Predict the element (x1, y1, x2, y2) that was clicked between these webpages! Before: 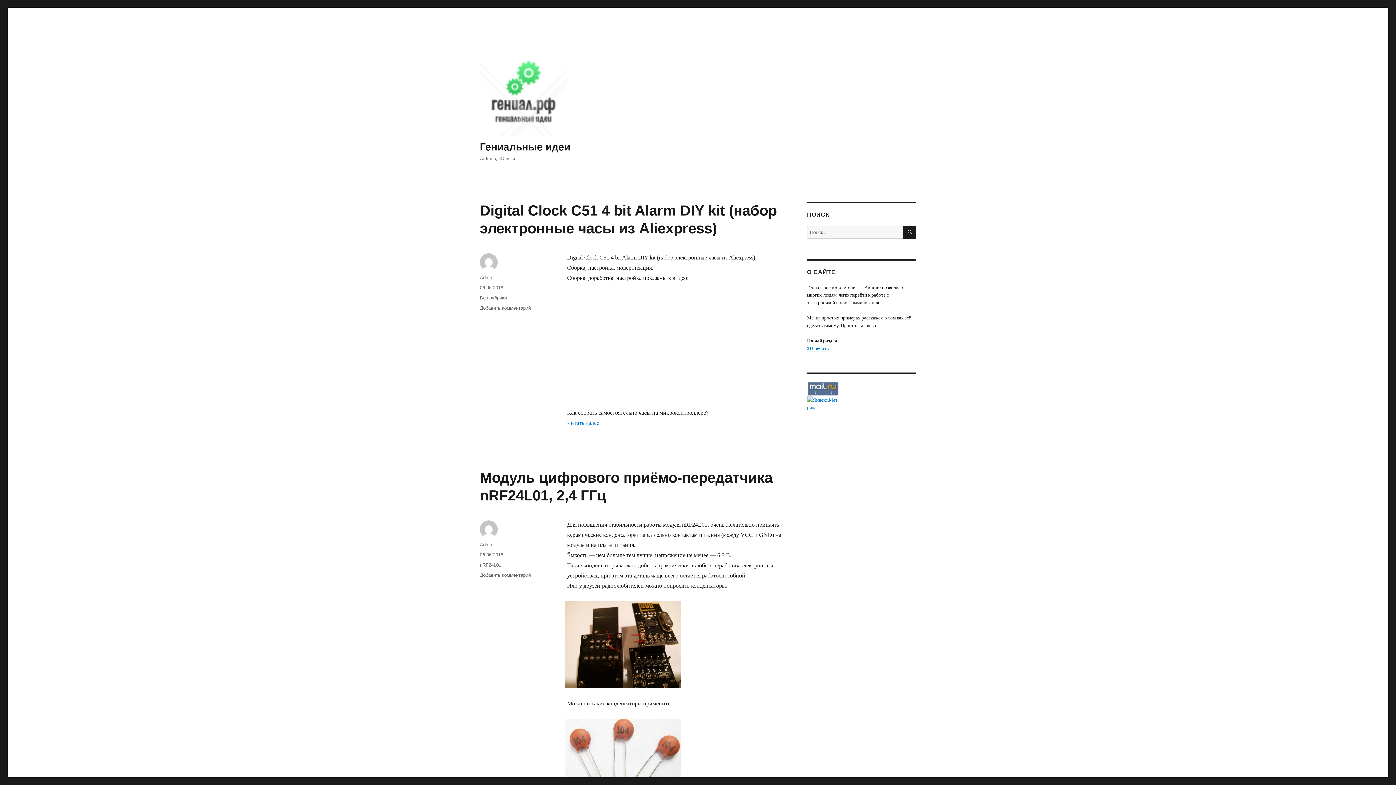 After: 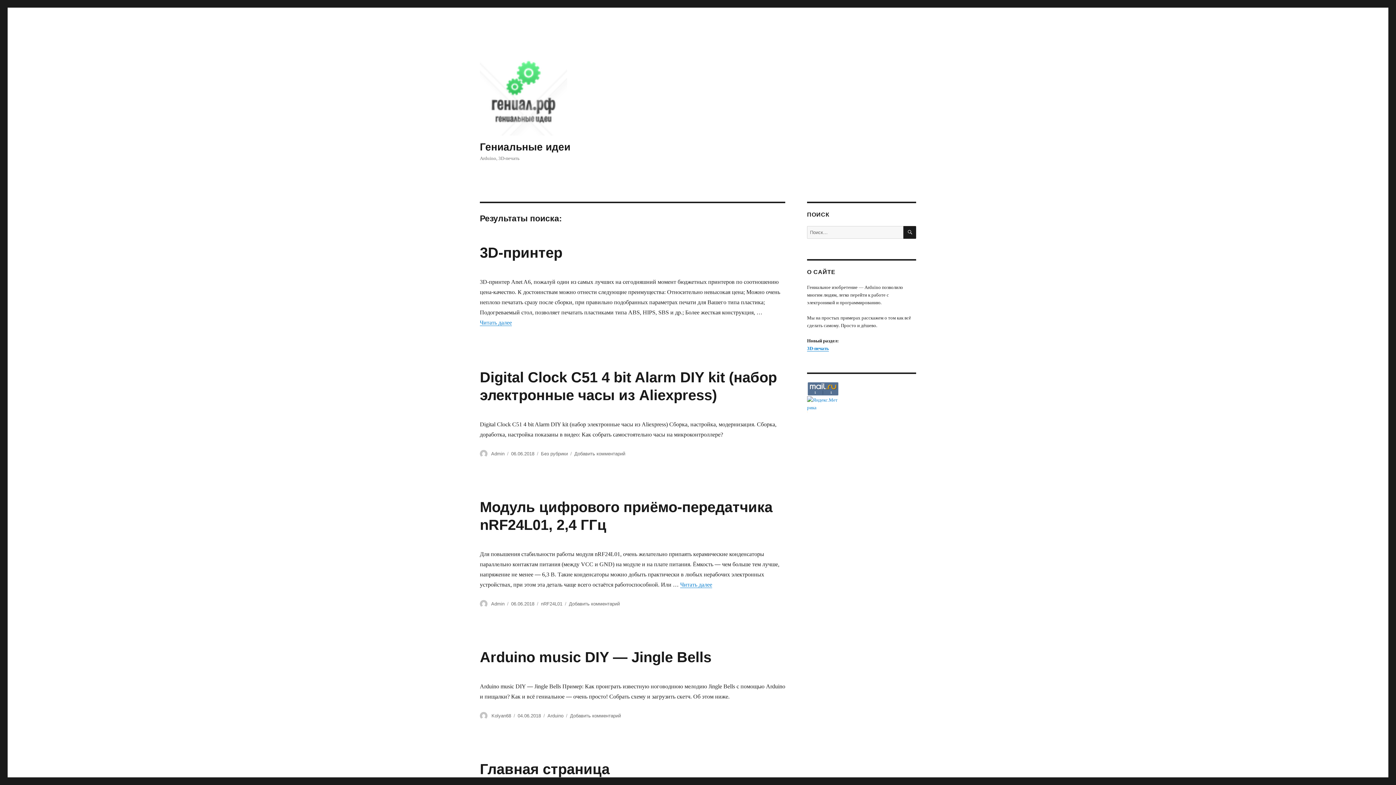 Action: label: ПОИСК bbox: (903, 226, 916, 238)